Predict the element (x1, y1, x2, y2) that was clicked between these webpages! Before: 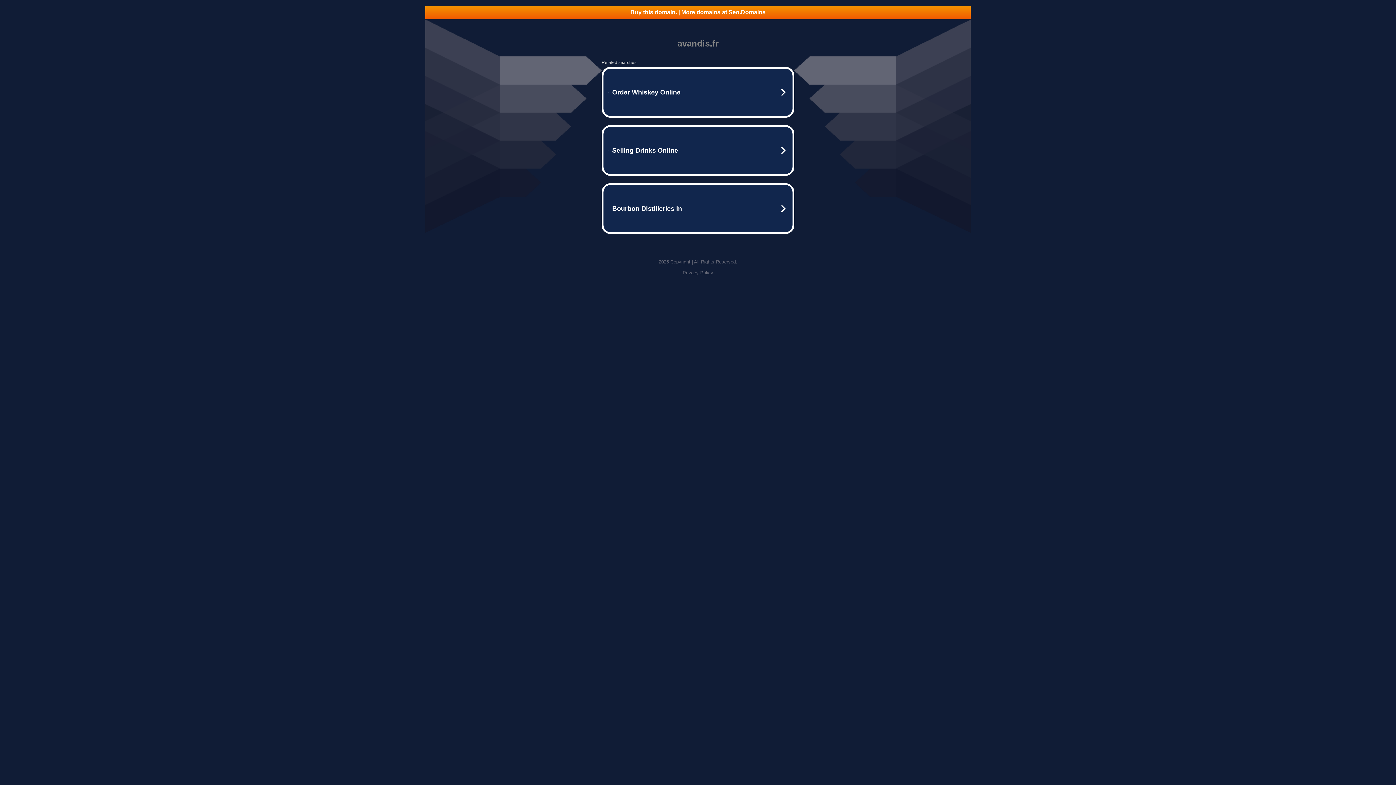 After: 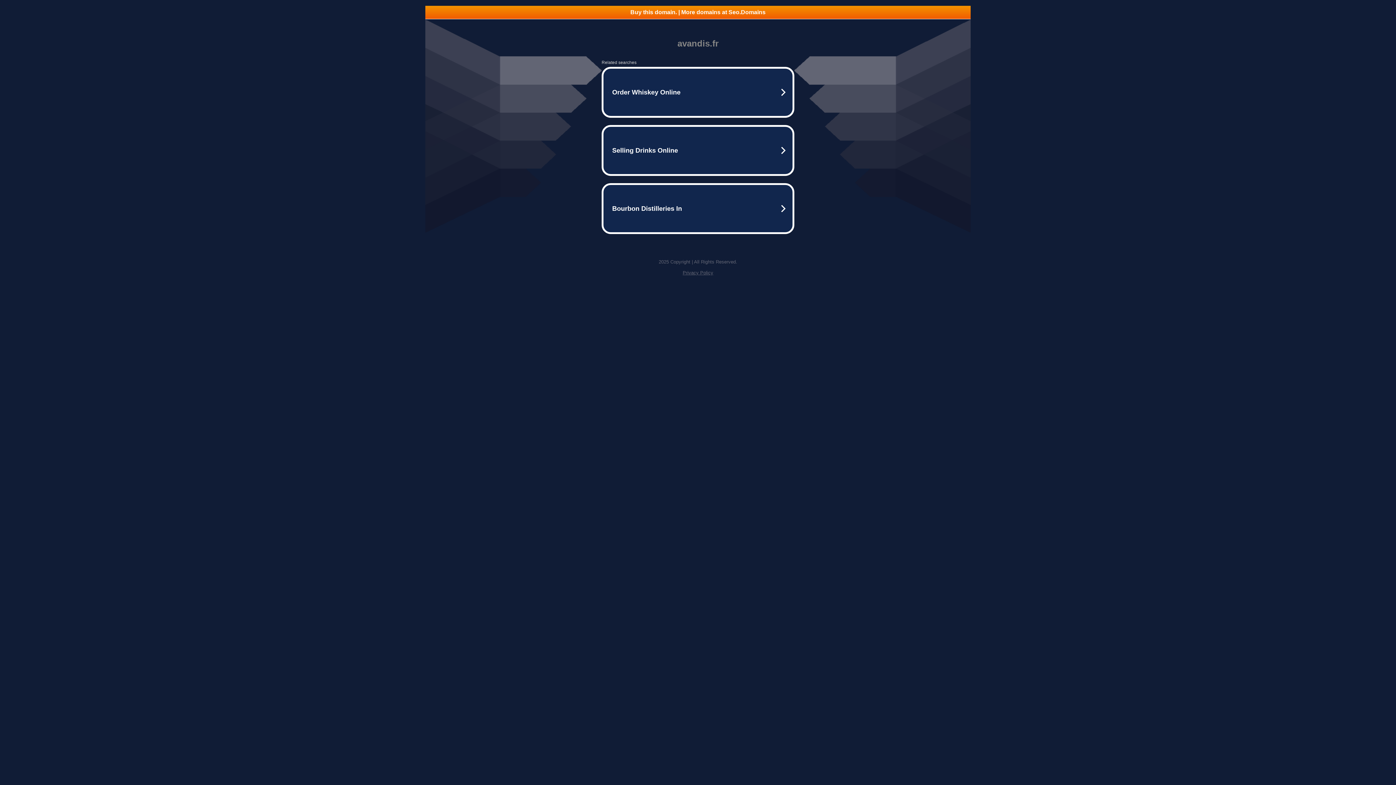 Action: bbox: (682, 270, 713, 275) label: Privacy Policy